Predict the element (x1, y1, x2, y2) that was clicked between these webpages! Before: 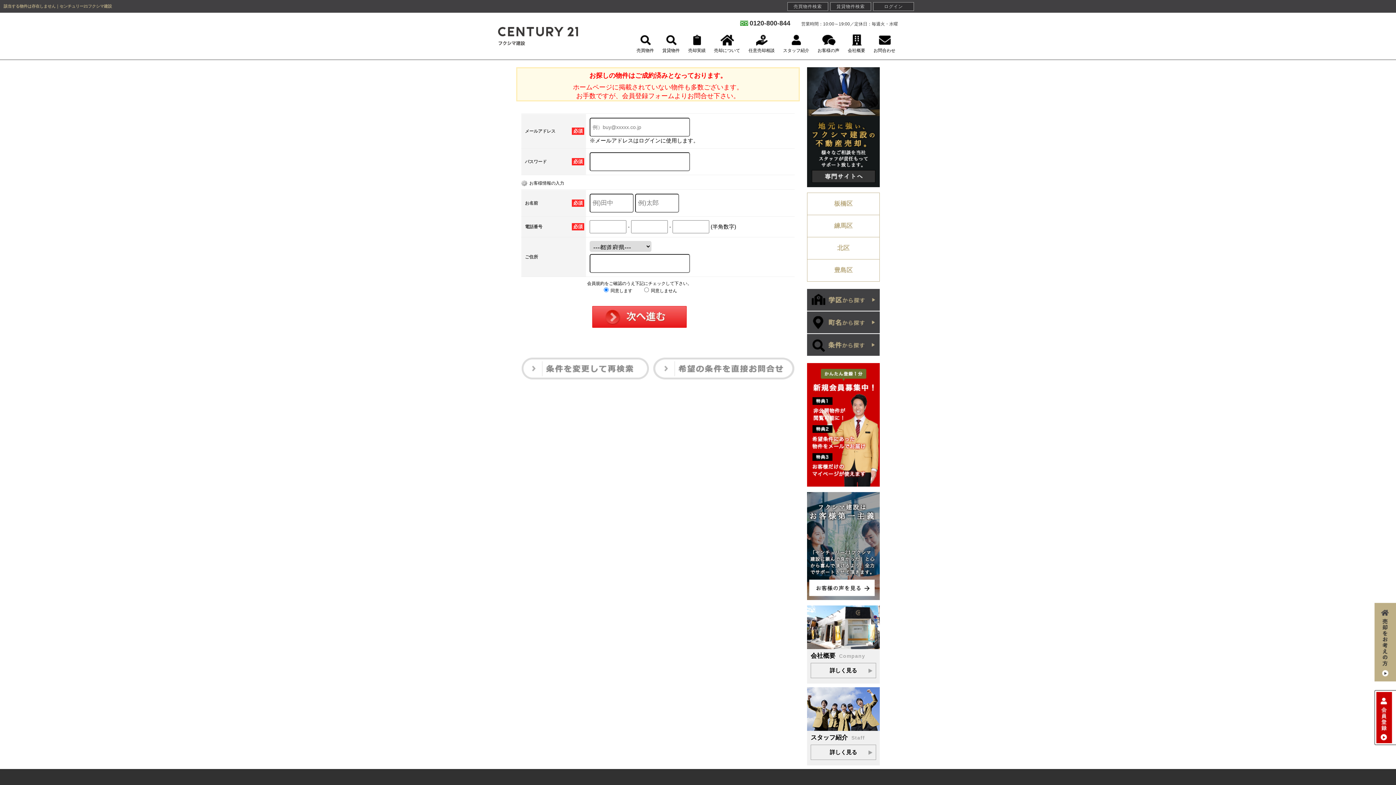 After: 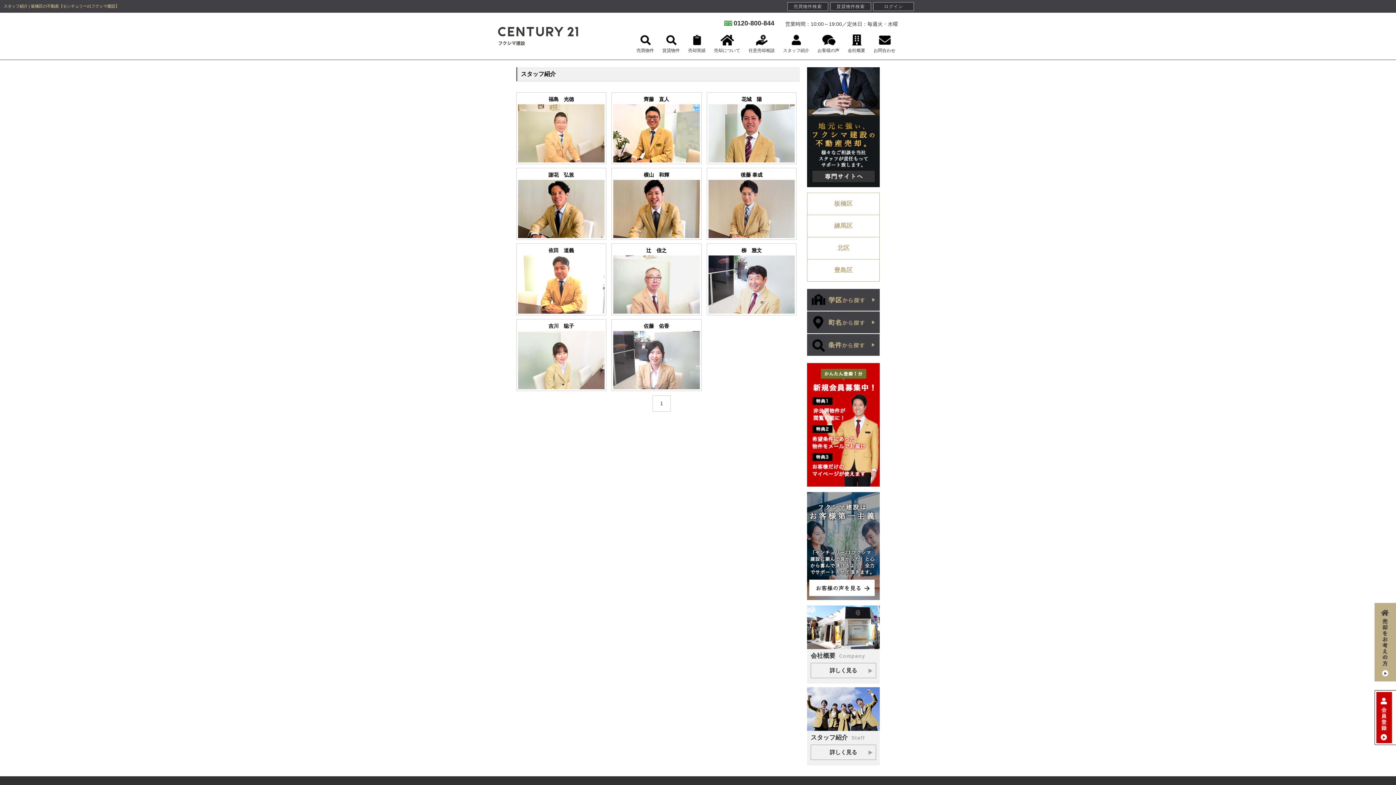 Action: bbox: (780, 31, 812, 56) label: スタッフ紹介